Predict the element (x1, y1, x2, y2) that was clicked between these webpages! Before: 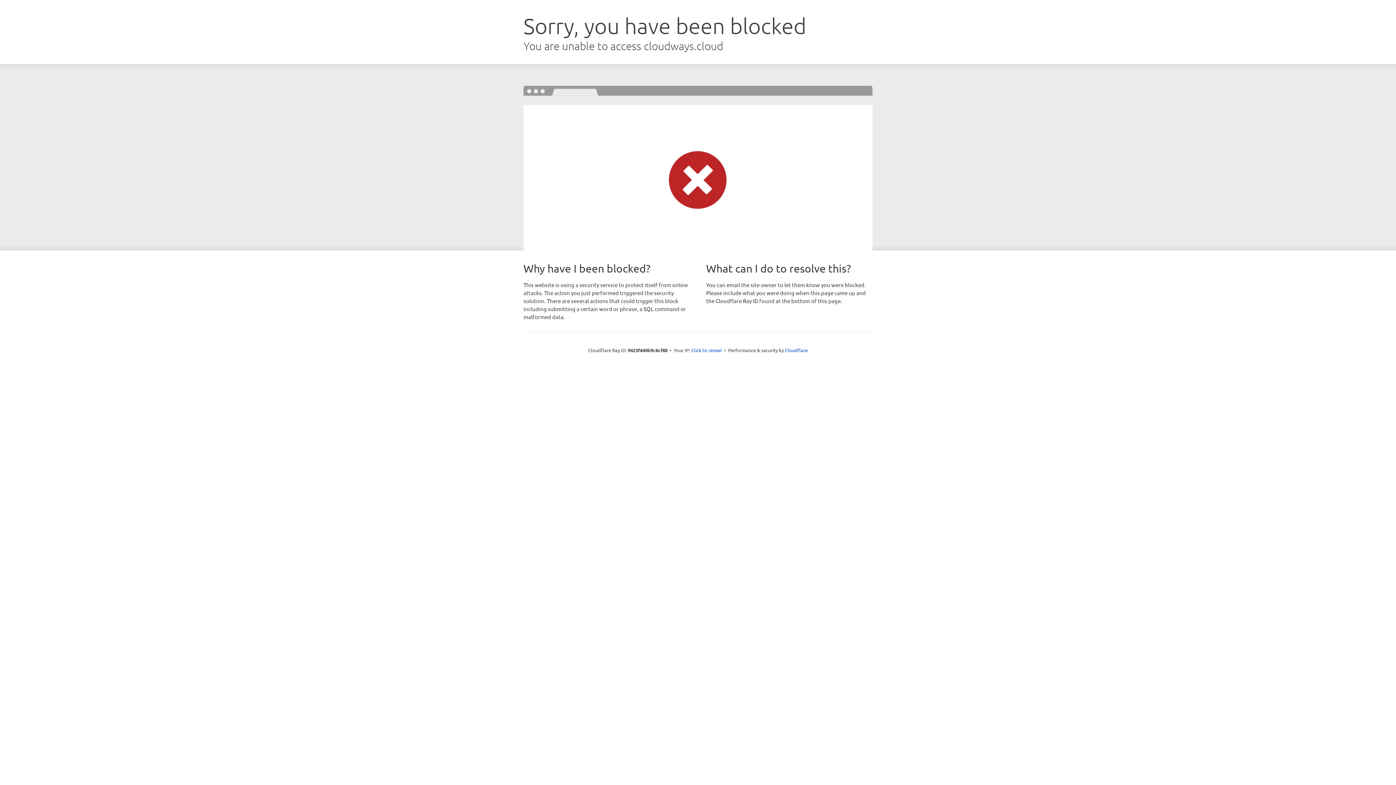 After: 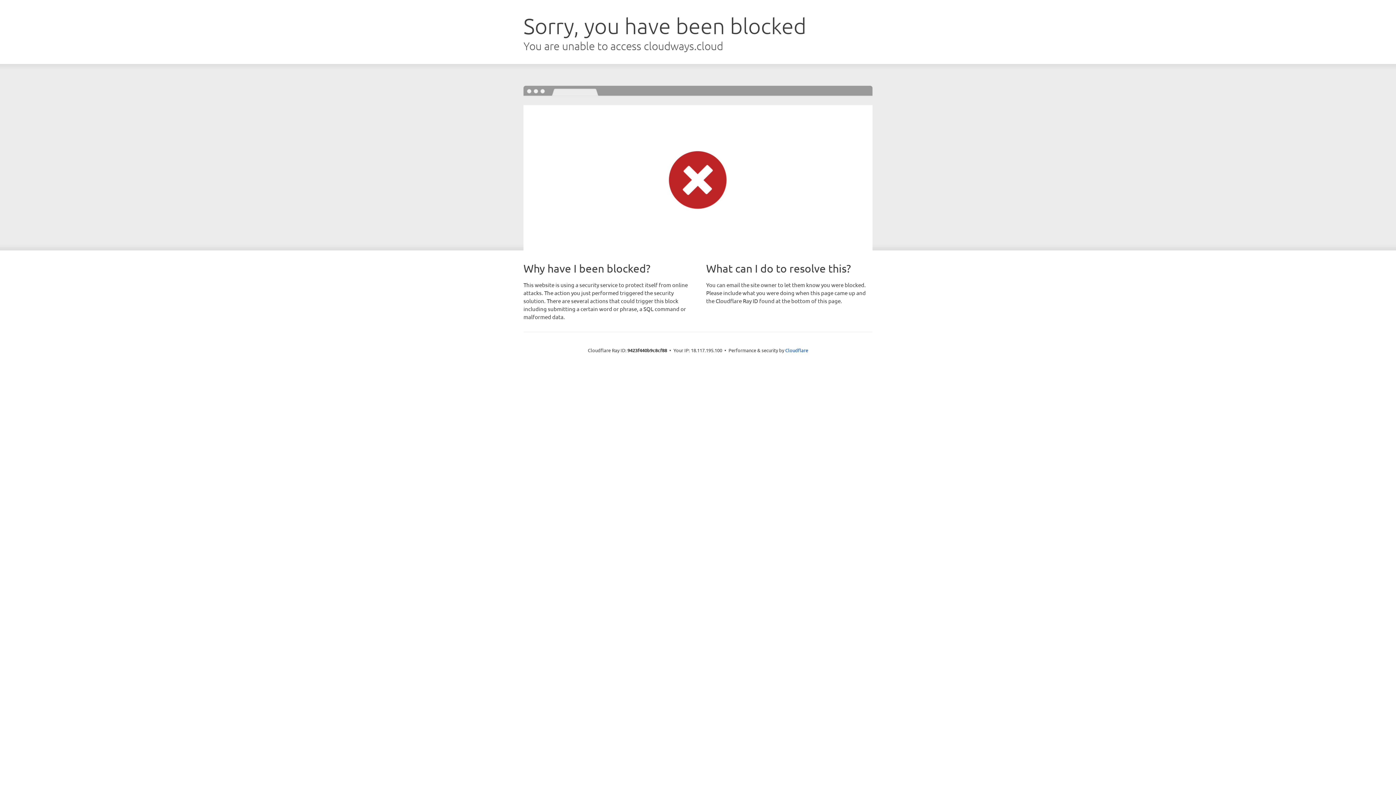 Action: bbox: (691, 346, 722, 353) label: Click to reveal